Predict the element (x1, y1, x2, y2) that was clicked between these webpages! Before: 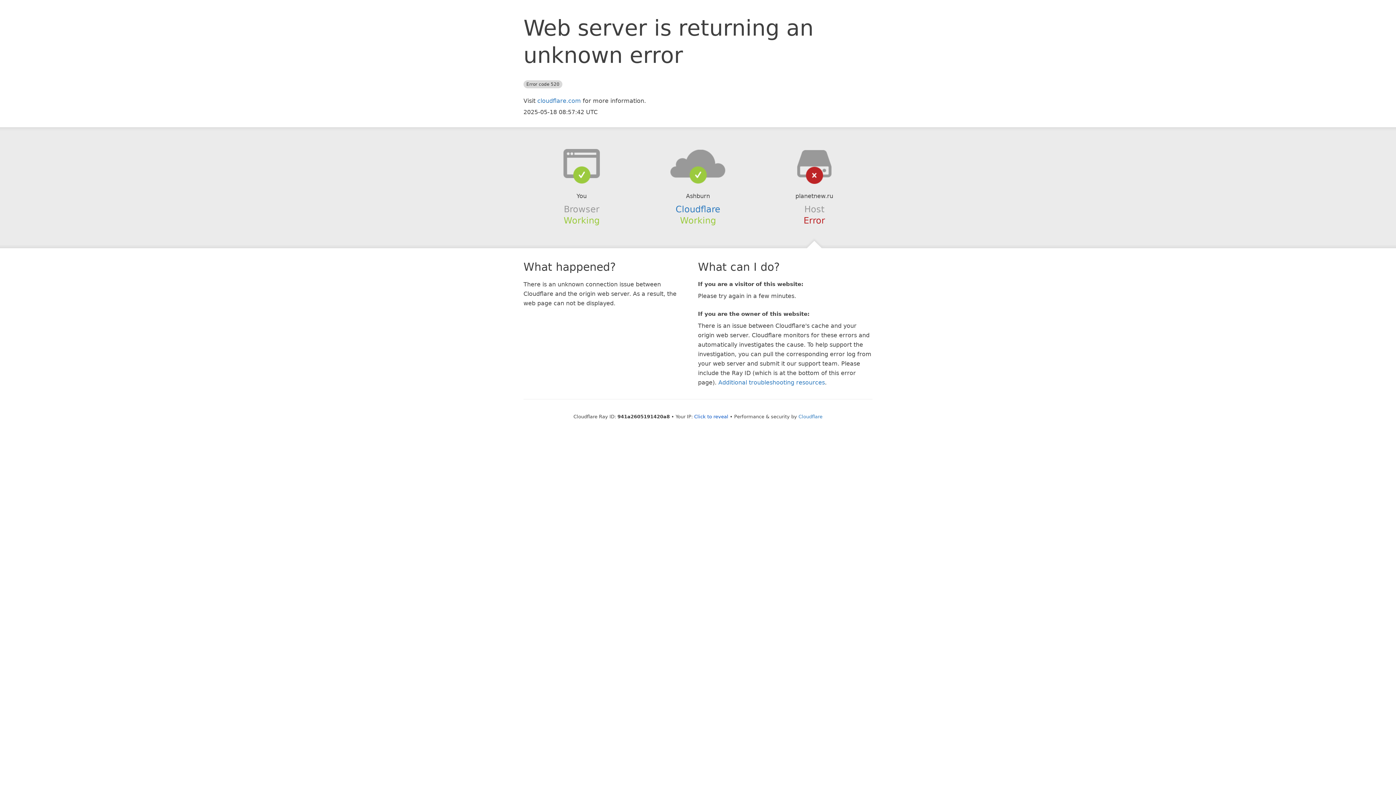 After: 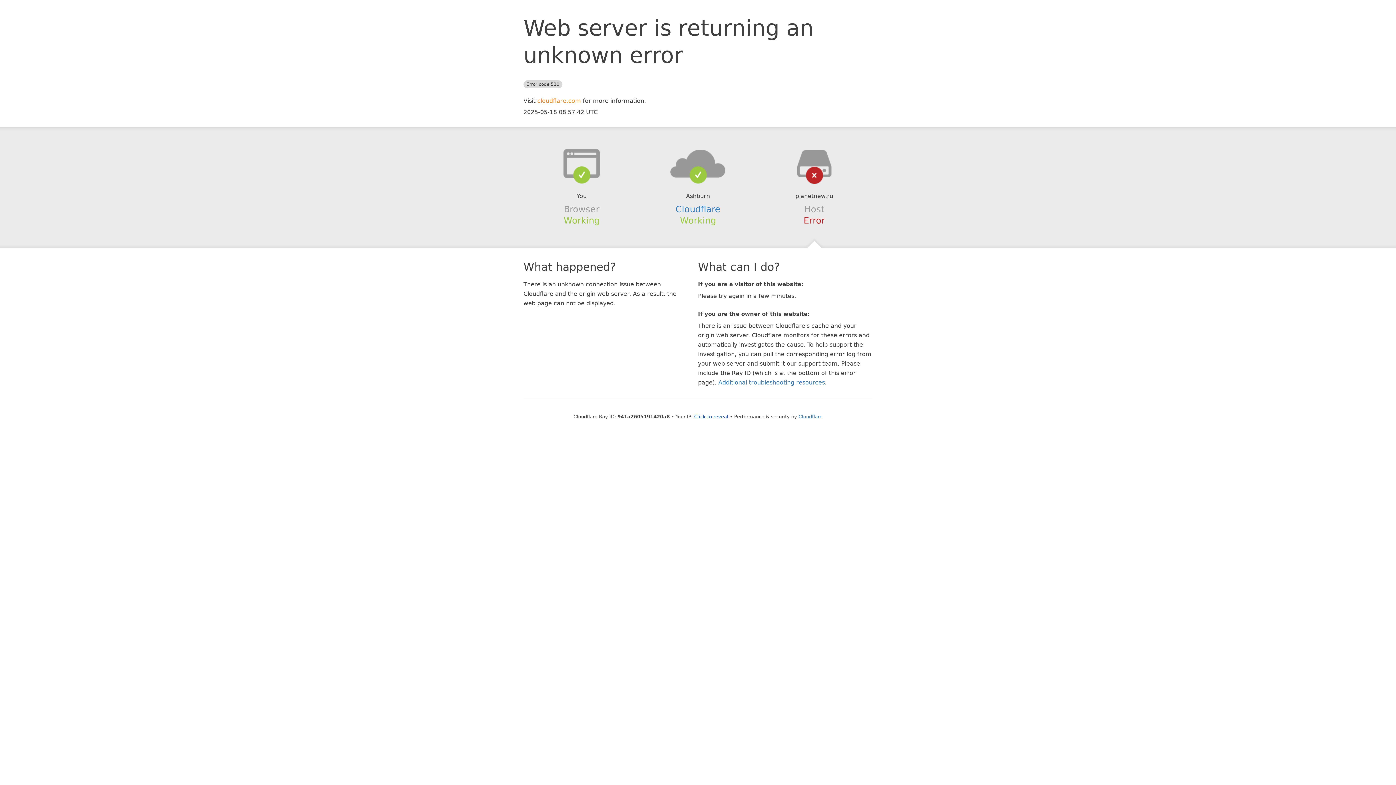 Action: bbox: (537, 97, 581, 104) label: cloudflare.com